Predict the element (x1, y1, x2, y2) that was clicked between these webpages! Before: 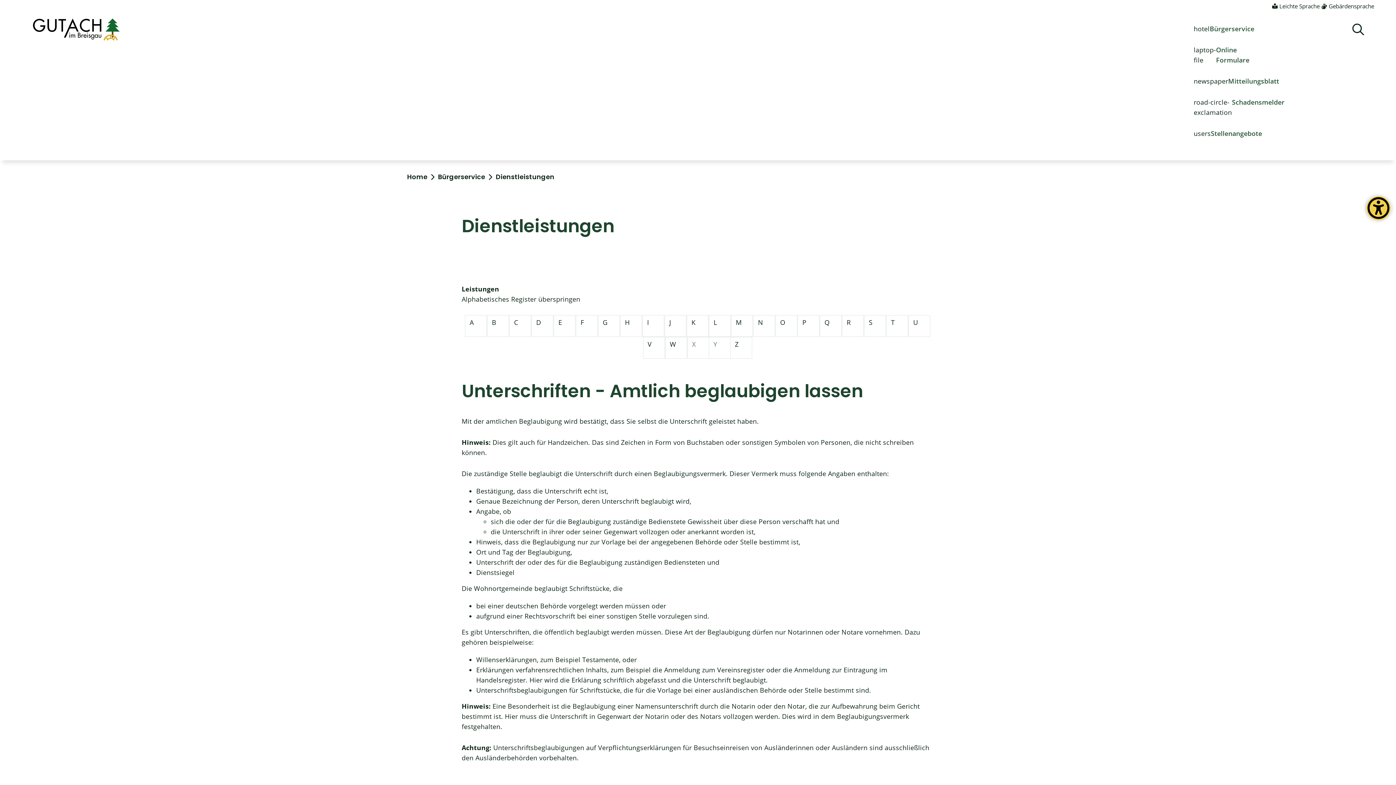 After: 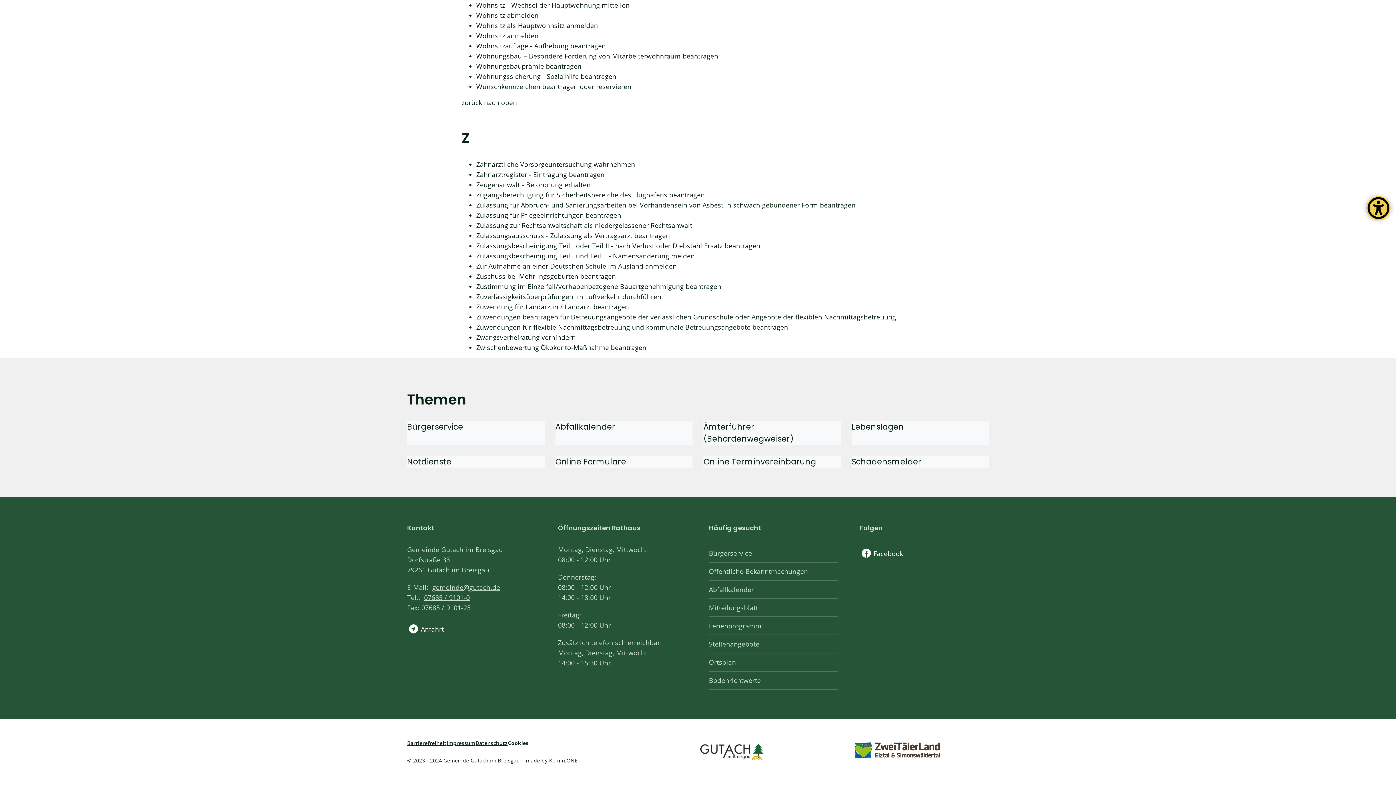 Action: bbox: (730, 337, 752, 358) label: Buchstabe Z